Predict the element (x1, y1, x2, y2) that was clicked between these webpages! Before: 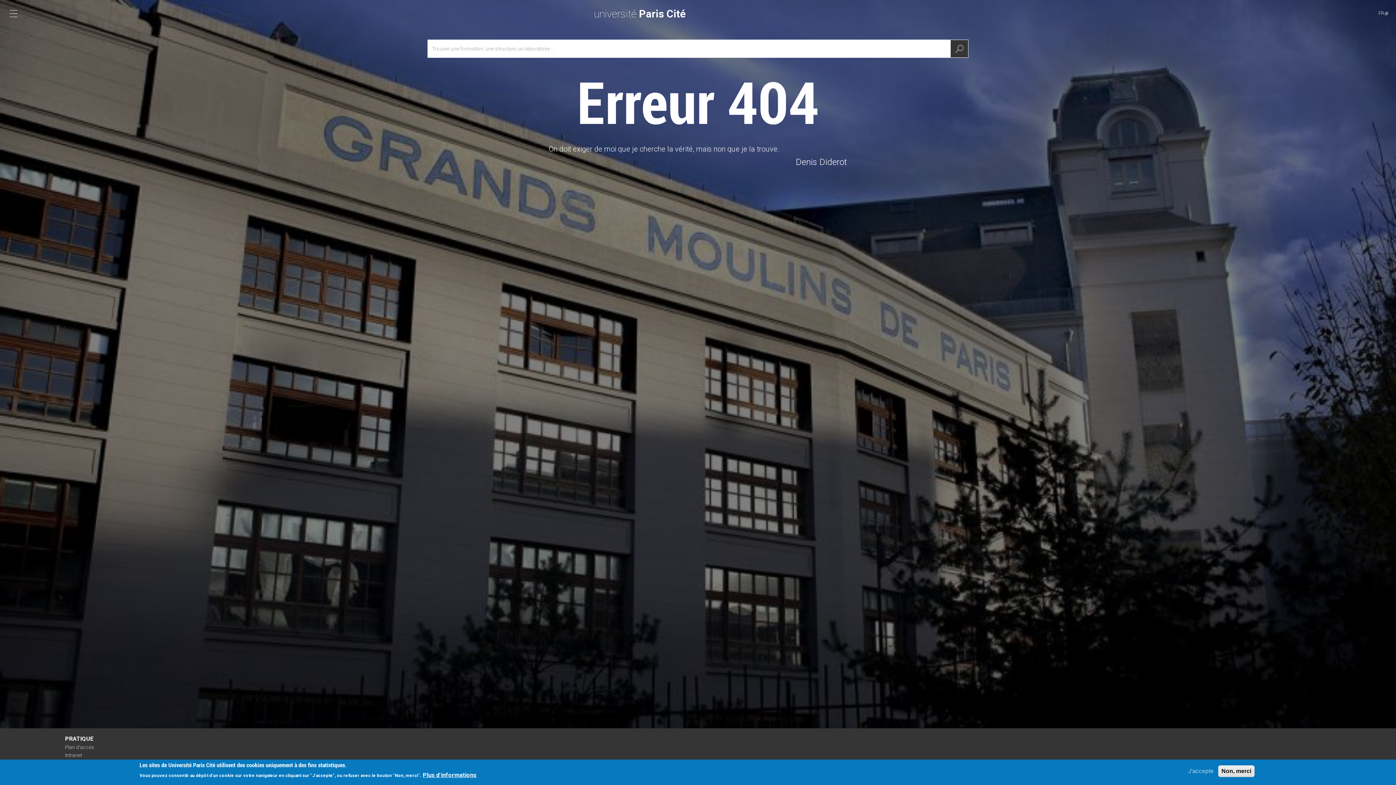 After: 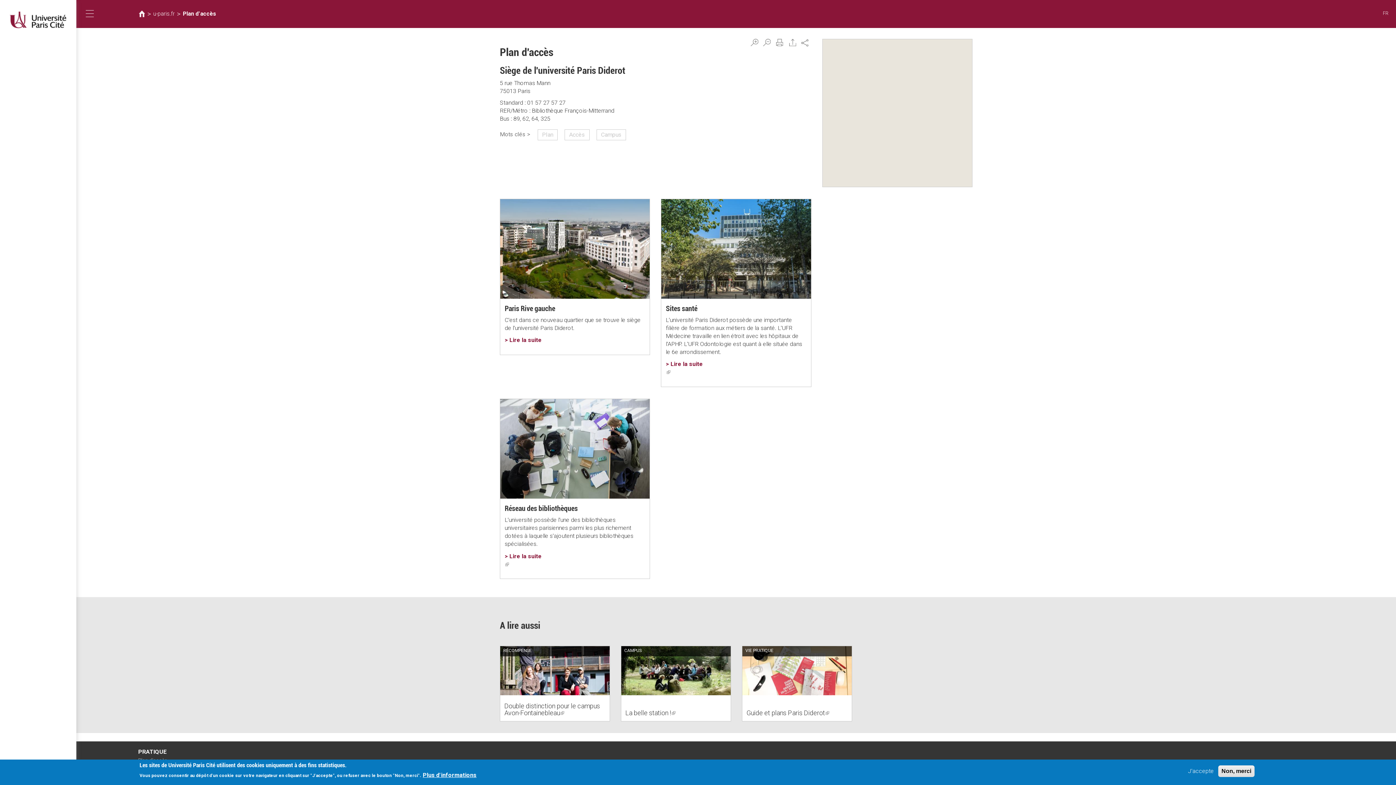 Action: bbox: (63, 743, 227, 751) label: Plan d'accès